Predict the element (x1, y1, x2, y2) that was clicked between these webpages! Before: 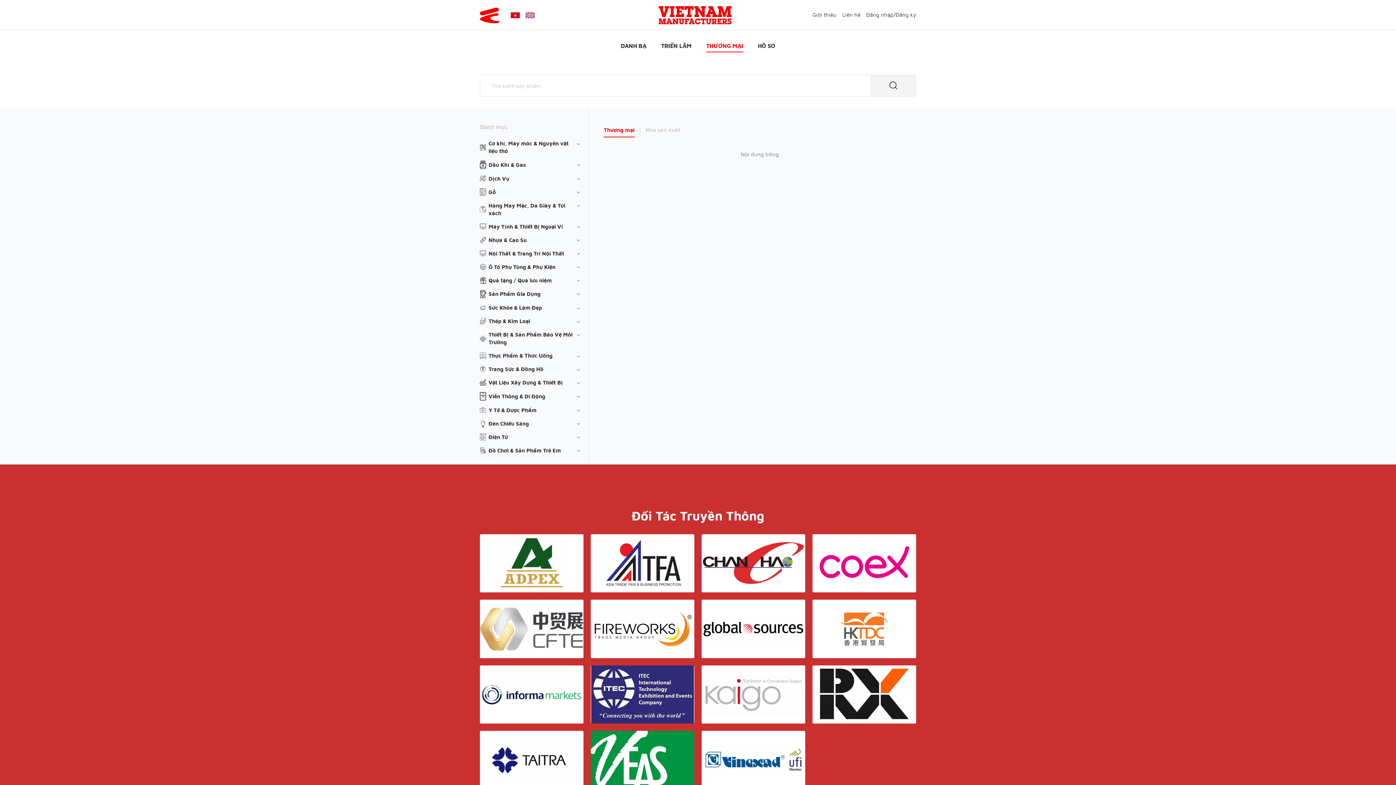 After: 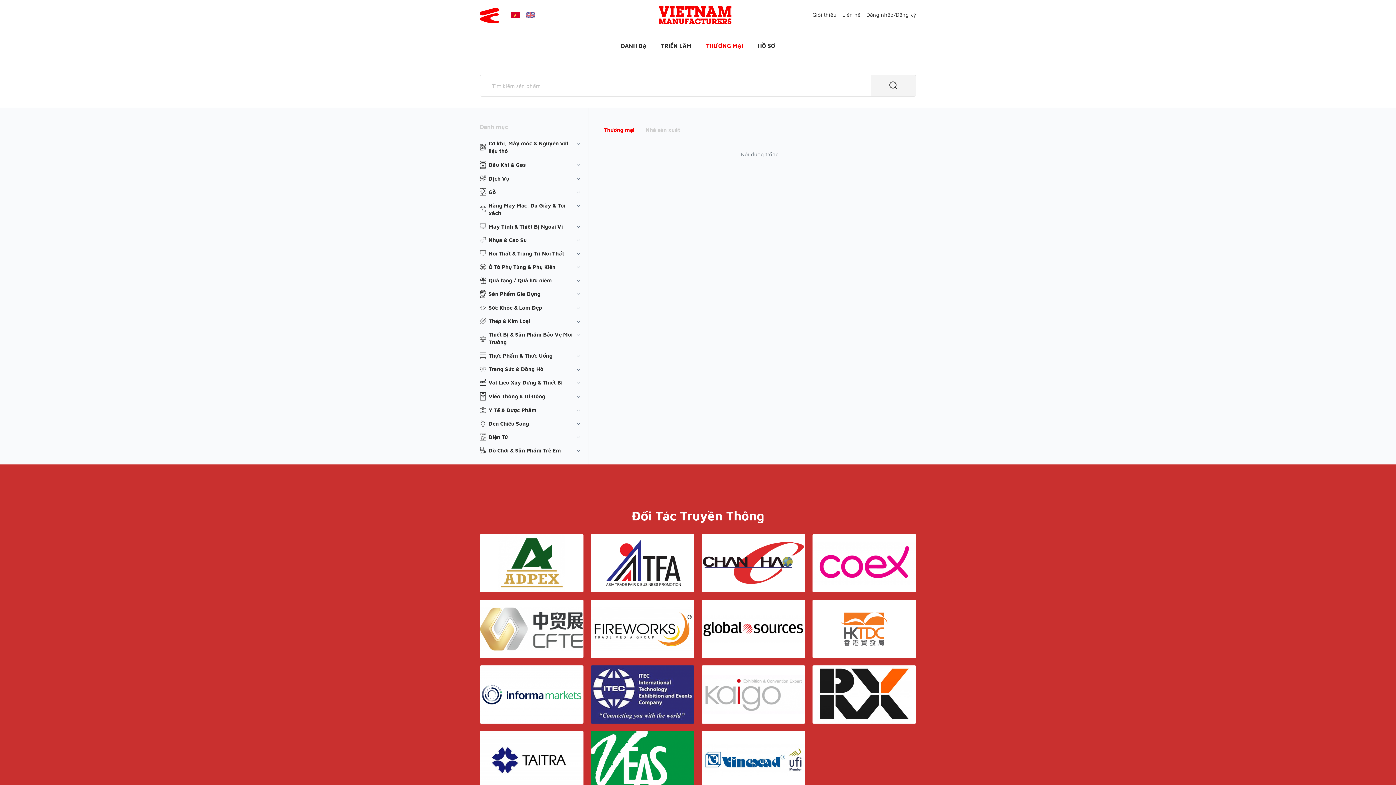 Action: label: Thương mại bbox: (603, 122, 634, 137)